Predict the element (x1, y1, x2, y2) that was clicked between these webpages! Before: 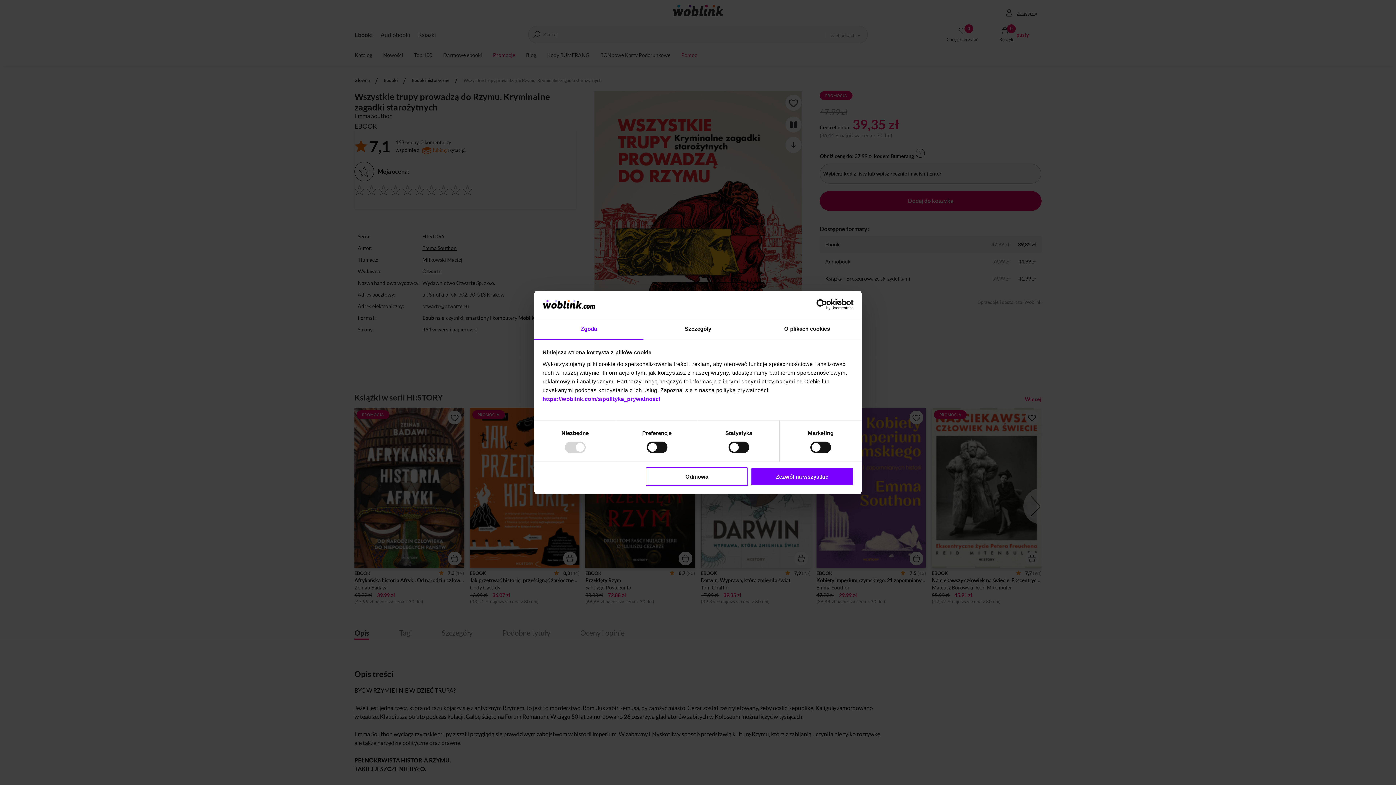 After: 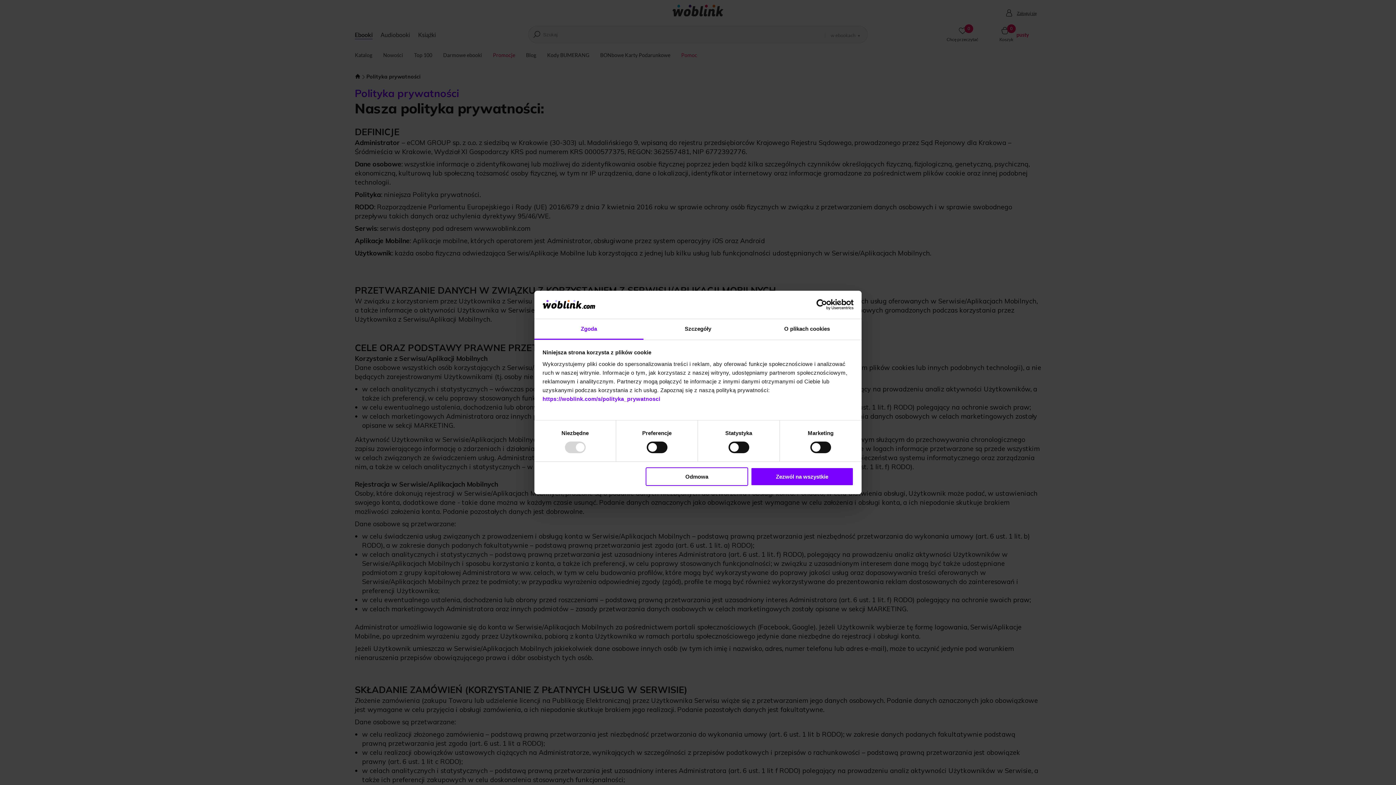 Action: bbox: (542, 395, 660, 402) label: https://woblink.com/s/polityka_prywatnosci